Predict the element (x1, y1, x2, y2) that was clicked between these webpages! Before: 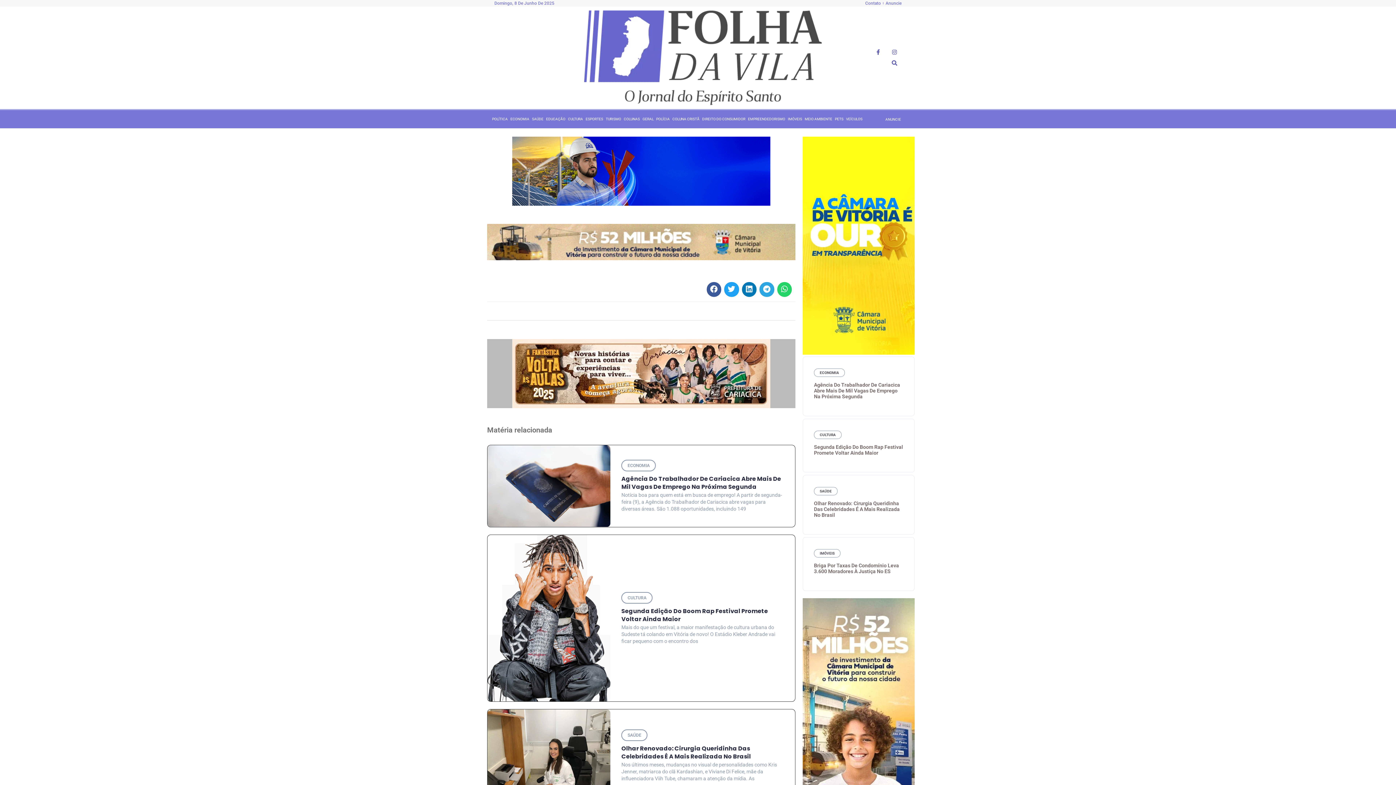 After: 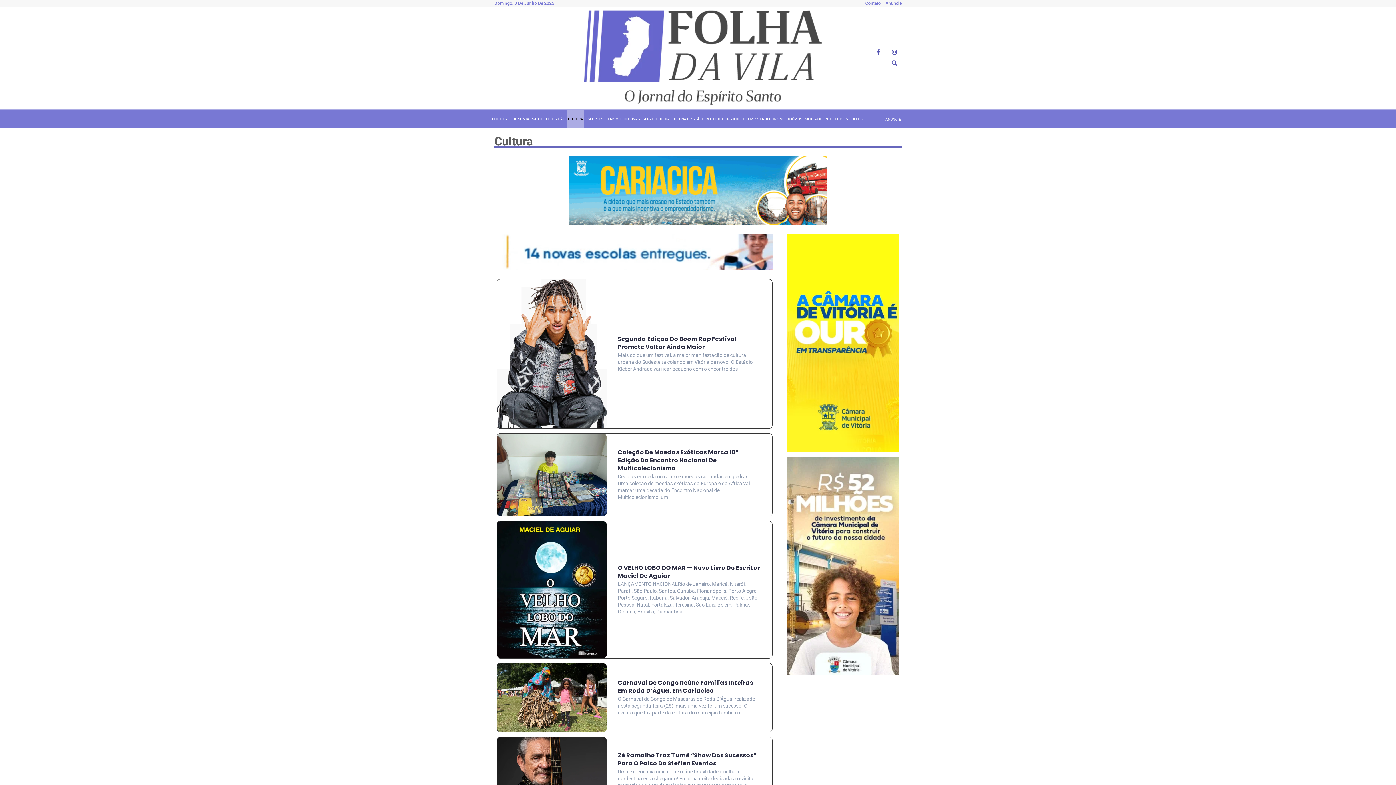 Action: bbox: (621, 592, 652, 603) label: CULTURA